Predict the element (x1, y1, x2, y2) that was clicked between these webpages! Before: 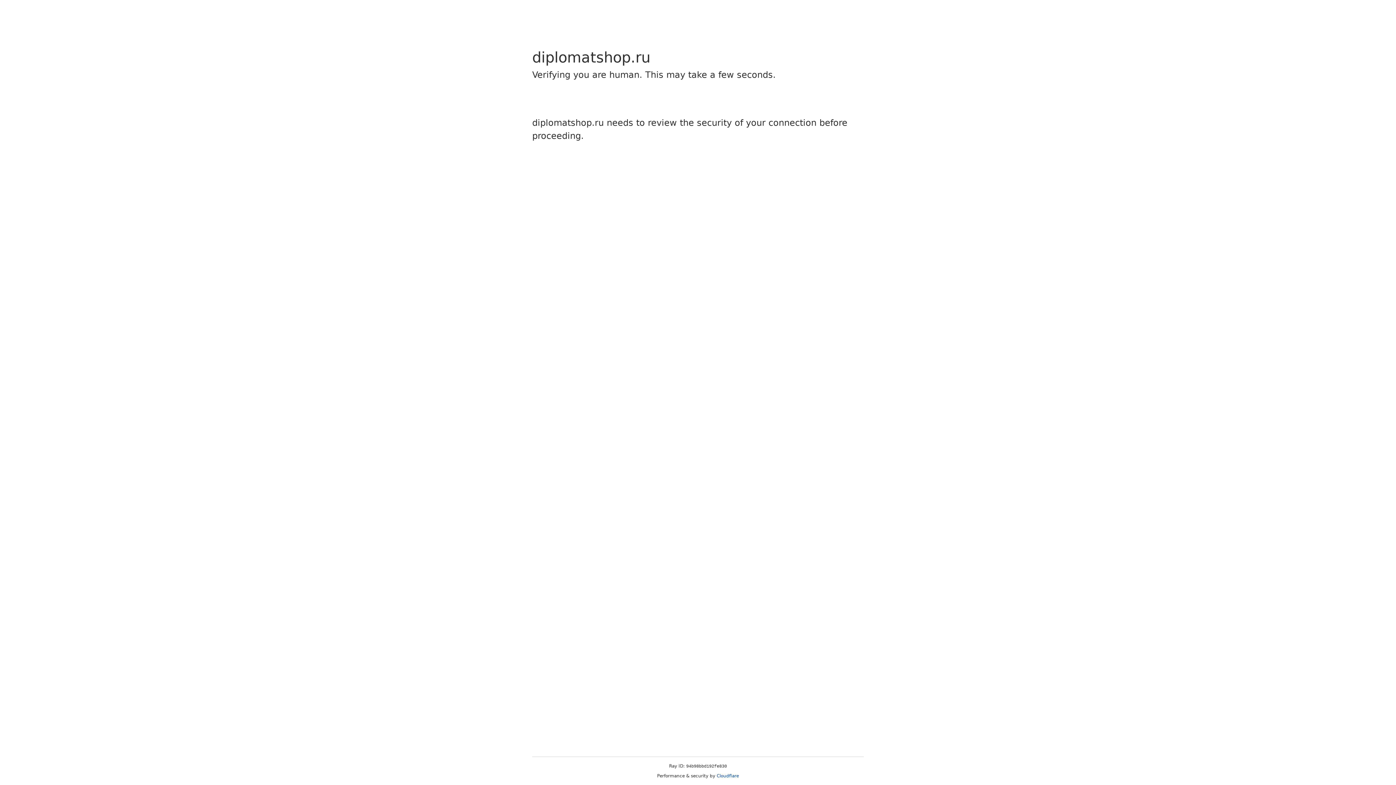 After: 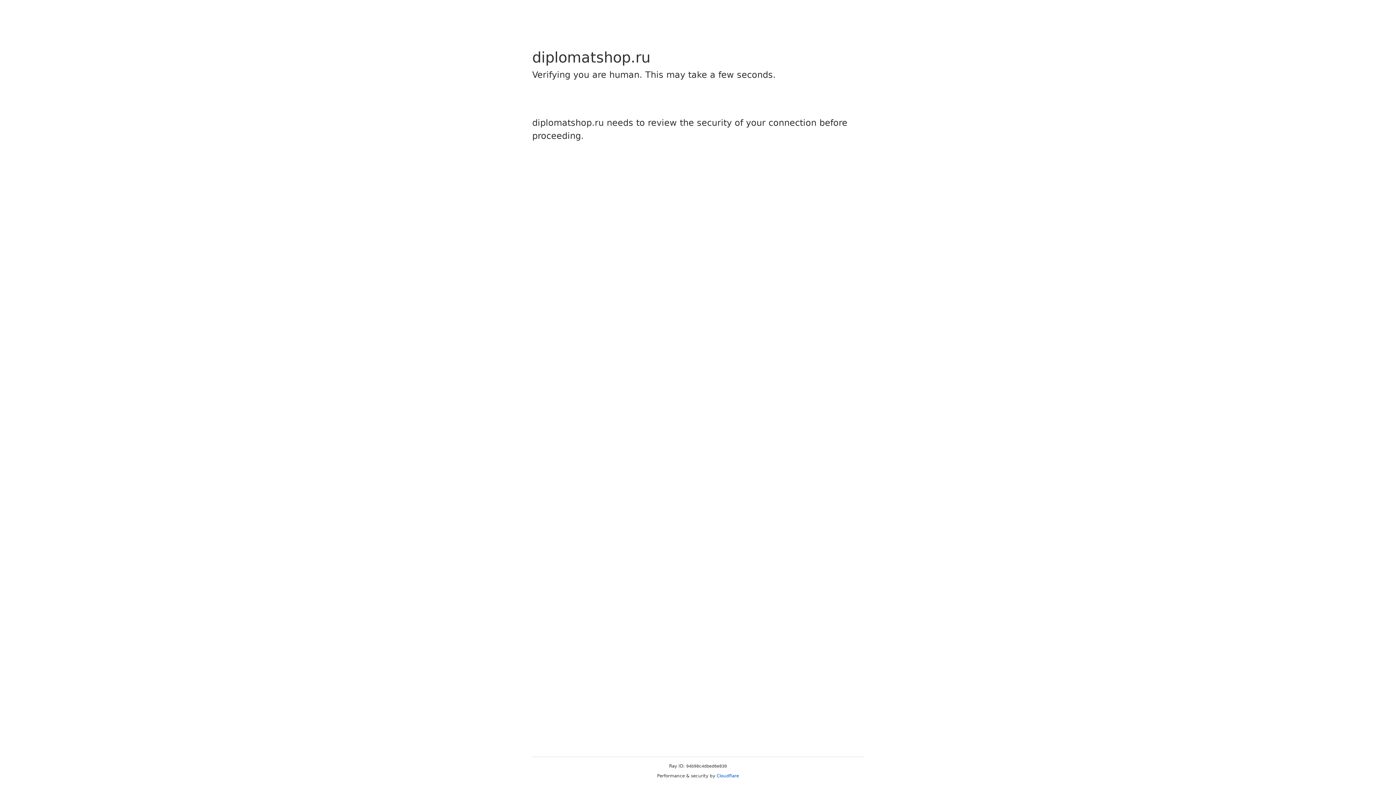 Action: label: Cloudflare bbox: (716, 773, 739, 778)